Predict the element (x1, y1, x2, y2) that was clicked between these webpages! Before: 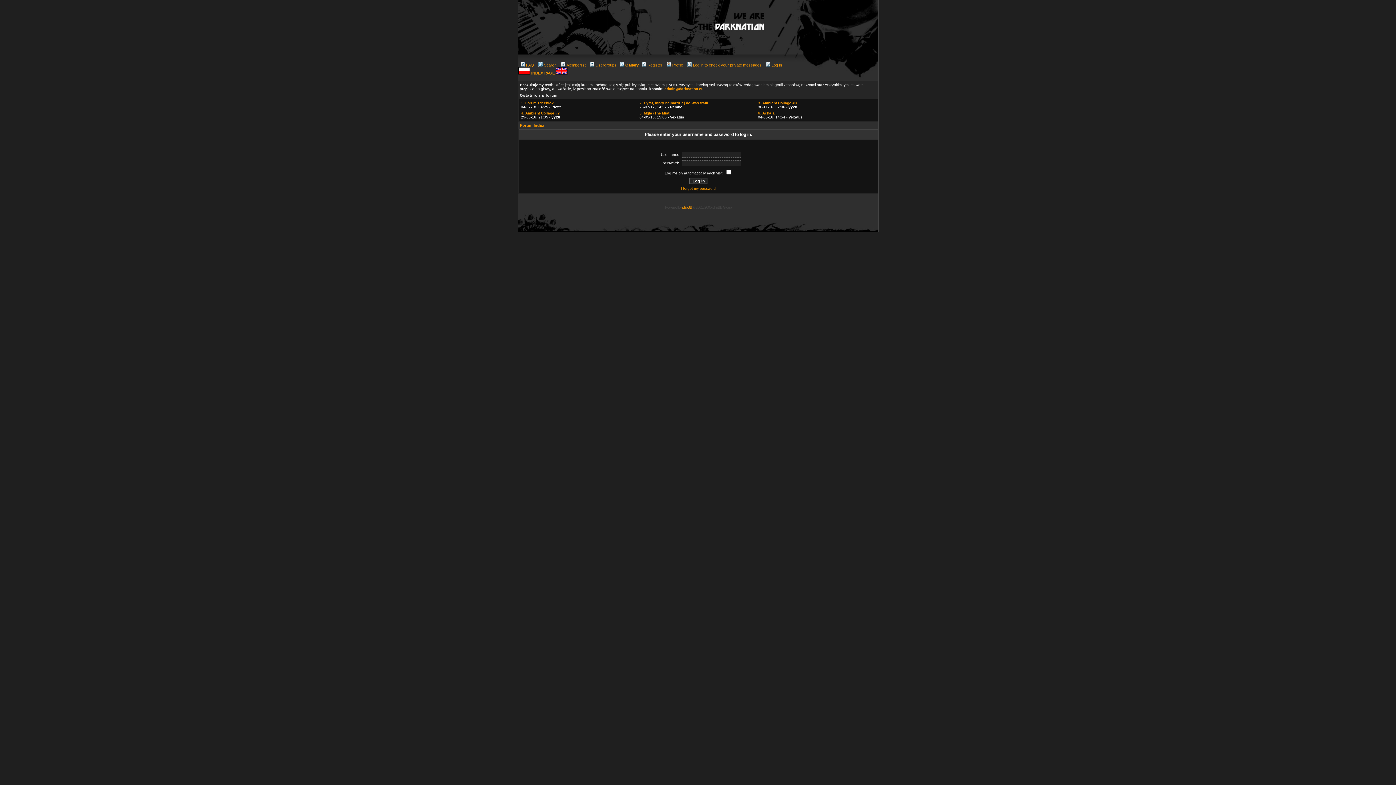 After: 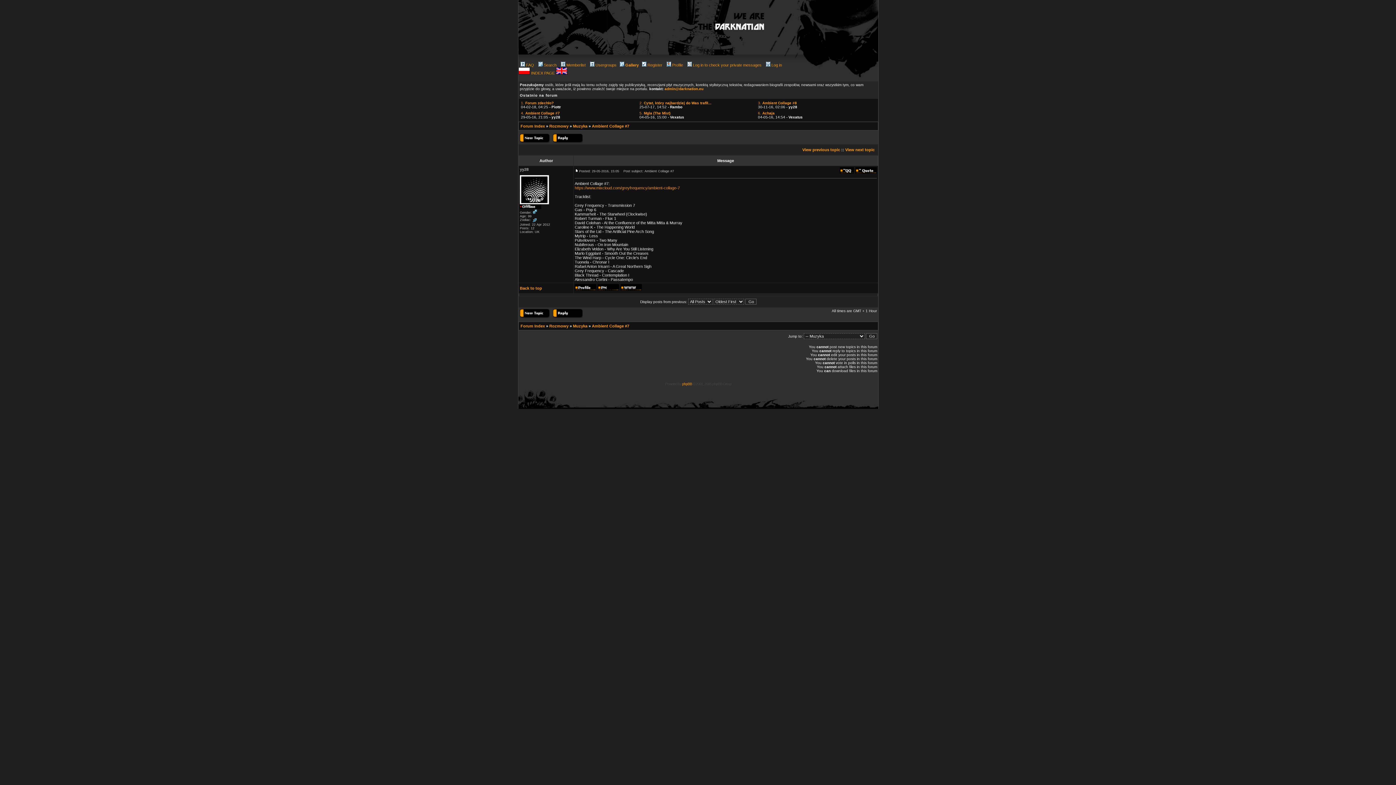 Action: bbox: (521, 111, 560, 115) label: 4. Ambient Collage #7